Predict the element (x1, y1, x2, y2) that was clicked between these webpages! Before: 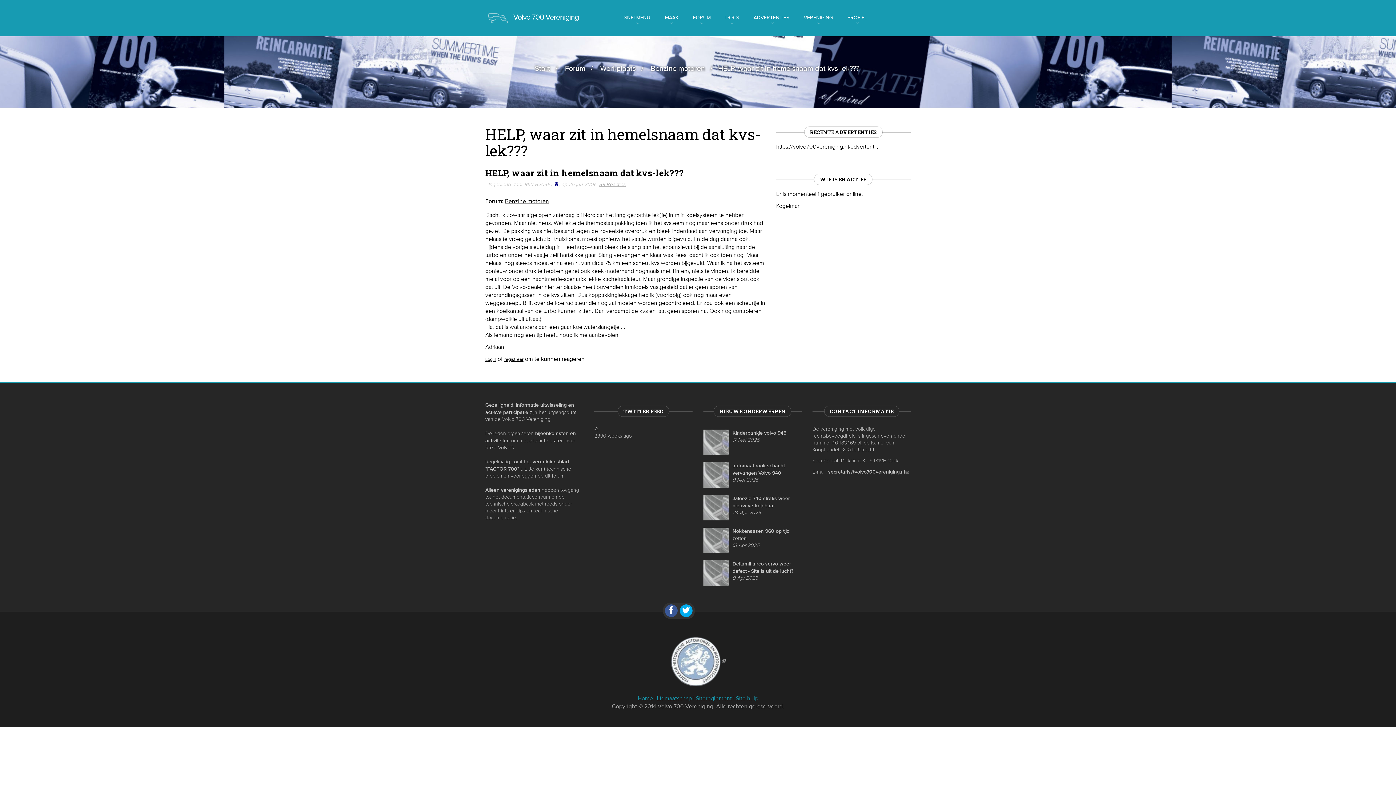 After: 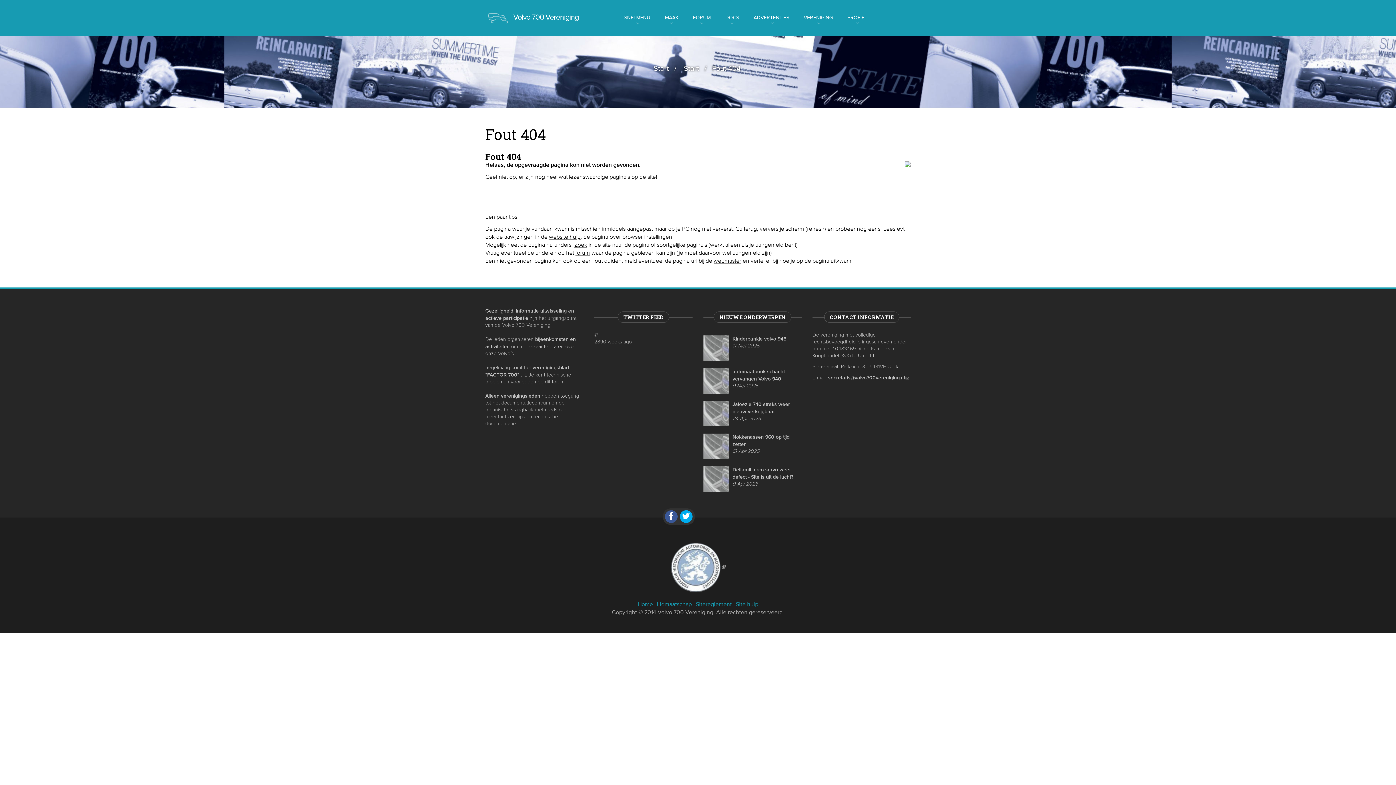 Action: bbox: (696, 695, 732, 702) label: Sitereglement